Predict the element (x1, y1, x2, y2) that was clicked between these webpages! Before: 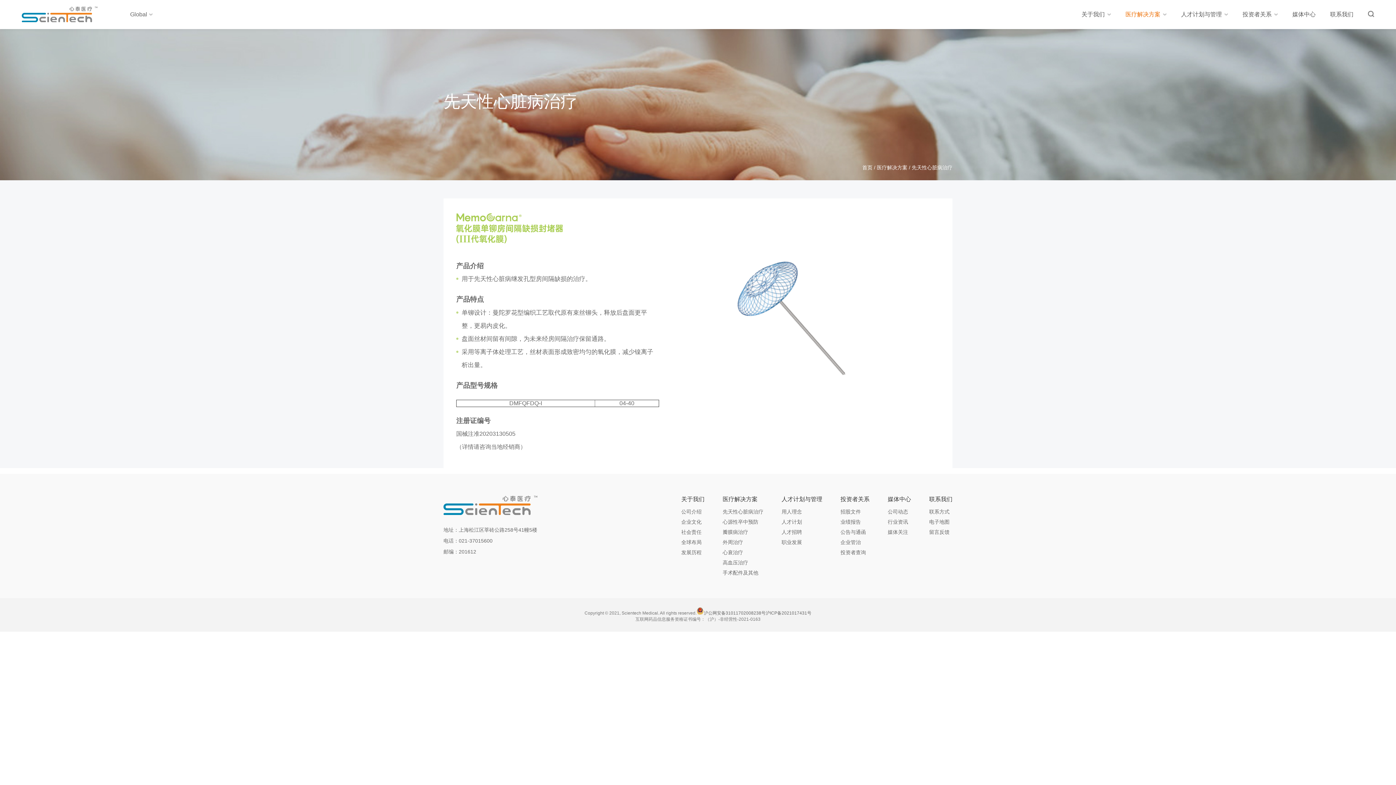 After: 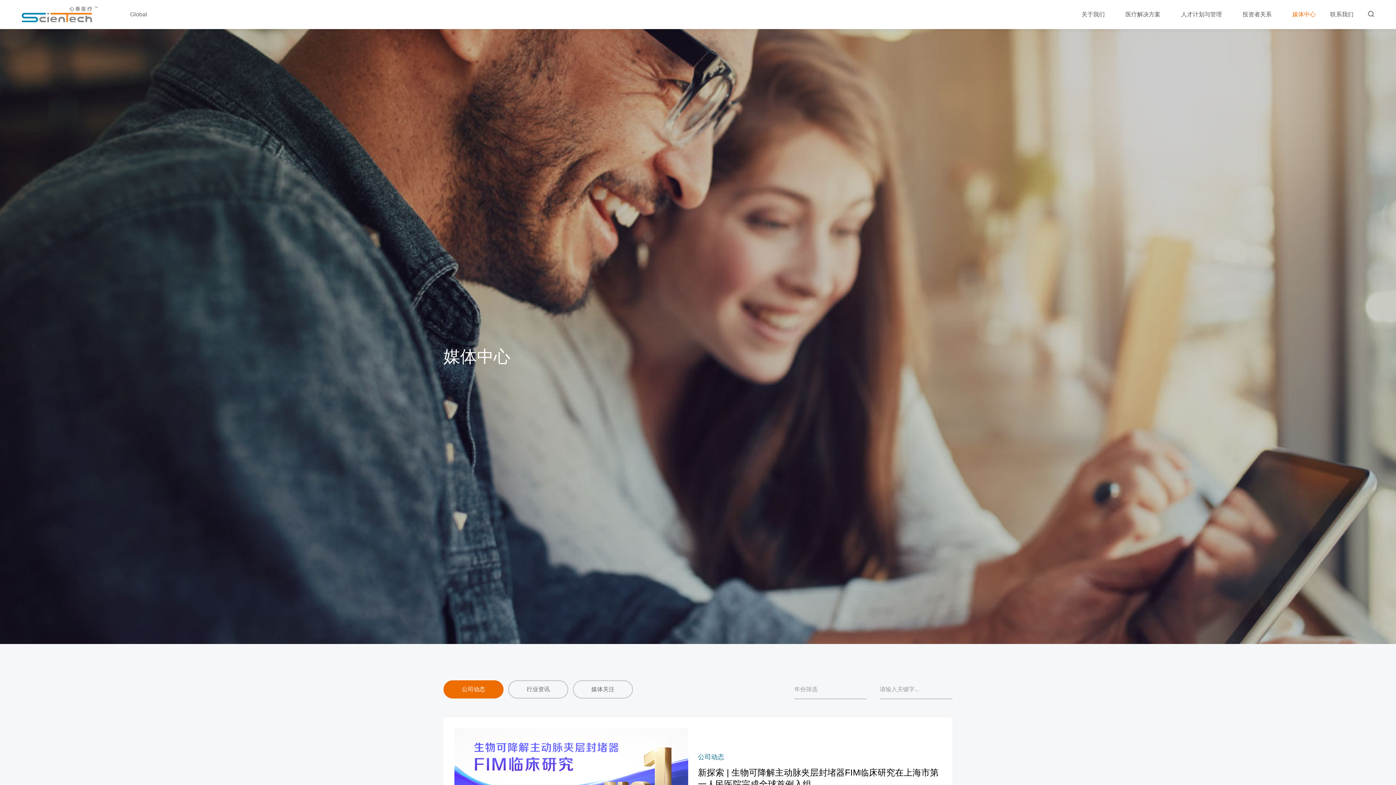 Action: label: 媒体中心 bbox: (1292, 0, 1316, 29)